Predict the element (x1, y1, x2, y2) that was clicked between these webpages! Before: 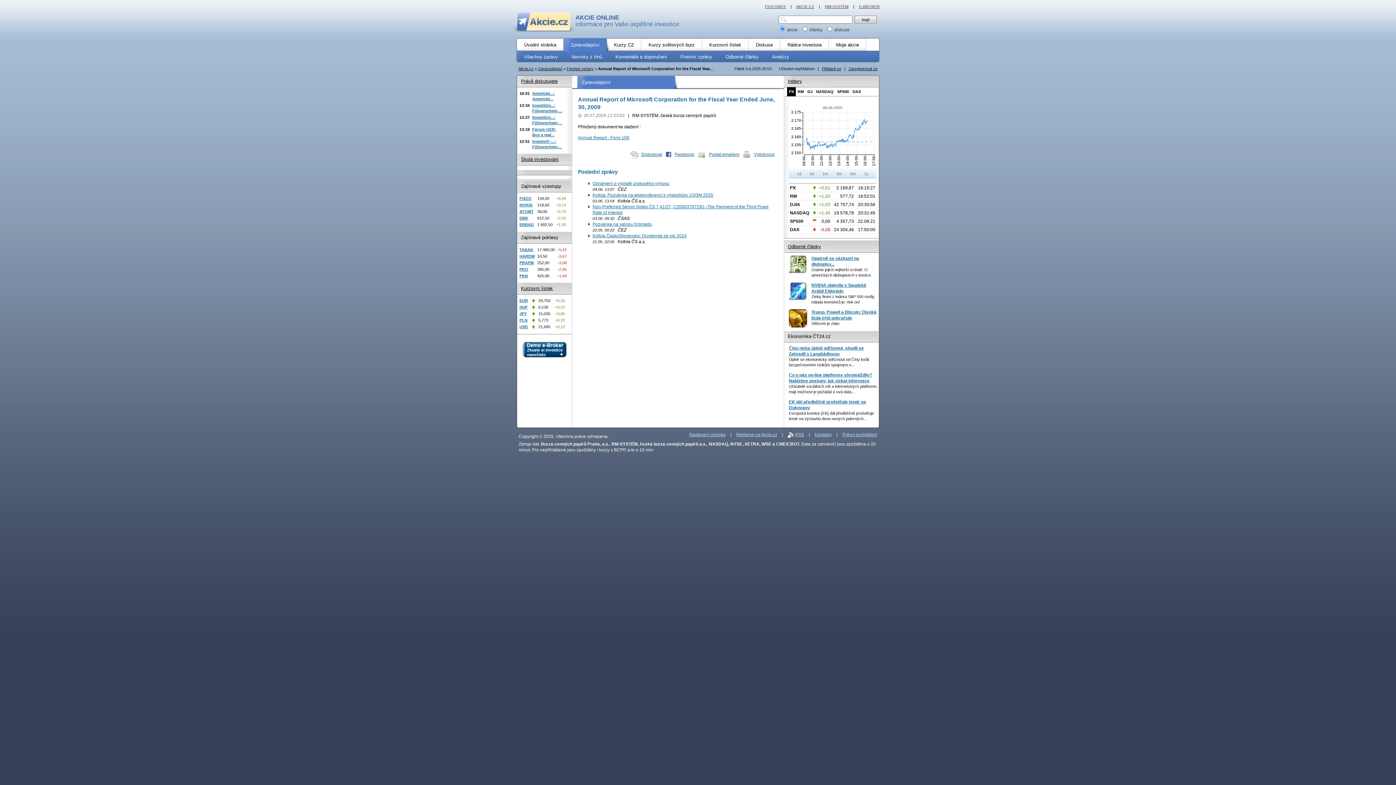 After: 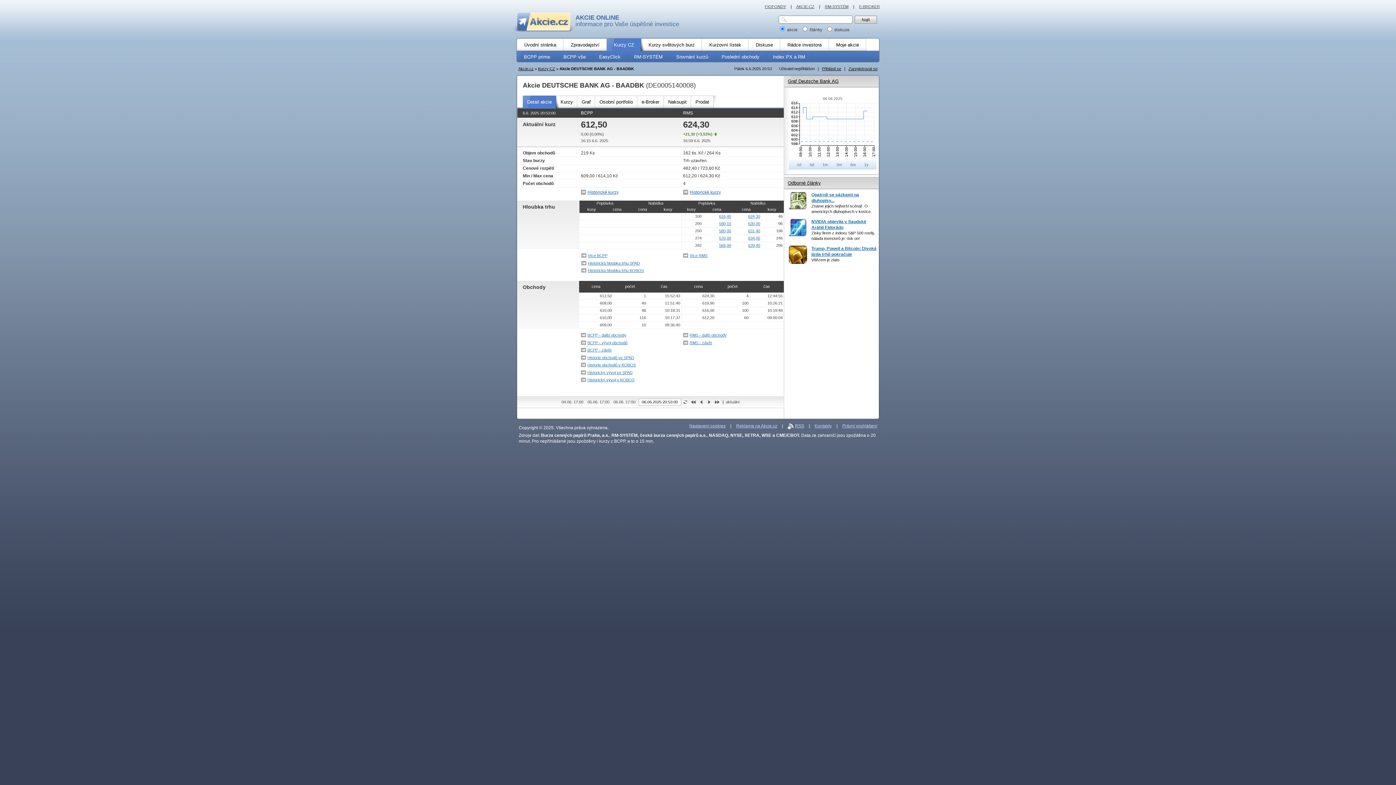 Action: label: DBK bbox: (519, 216, 528, 220)